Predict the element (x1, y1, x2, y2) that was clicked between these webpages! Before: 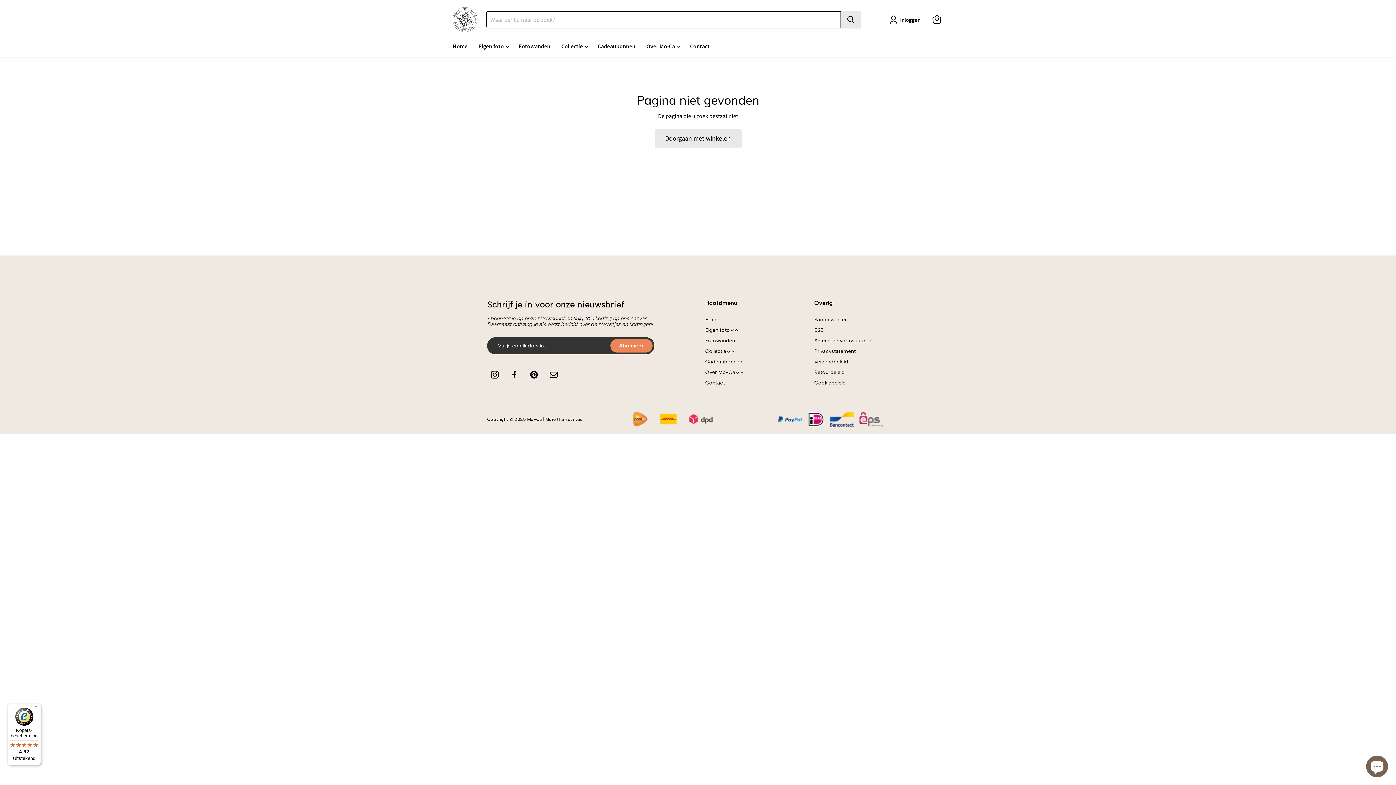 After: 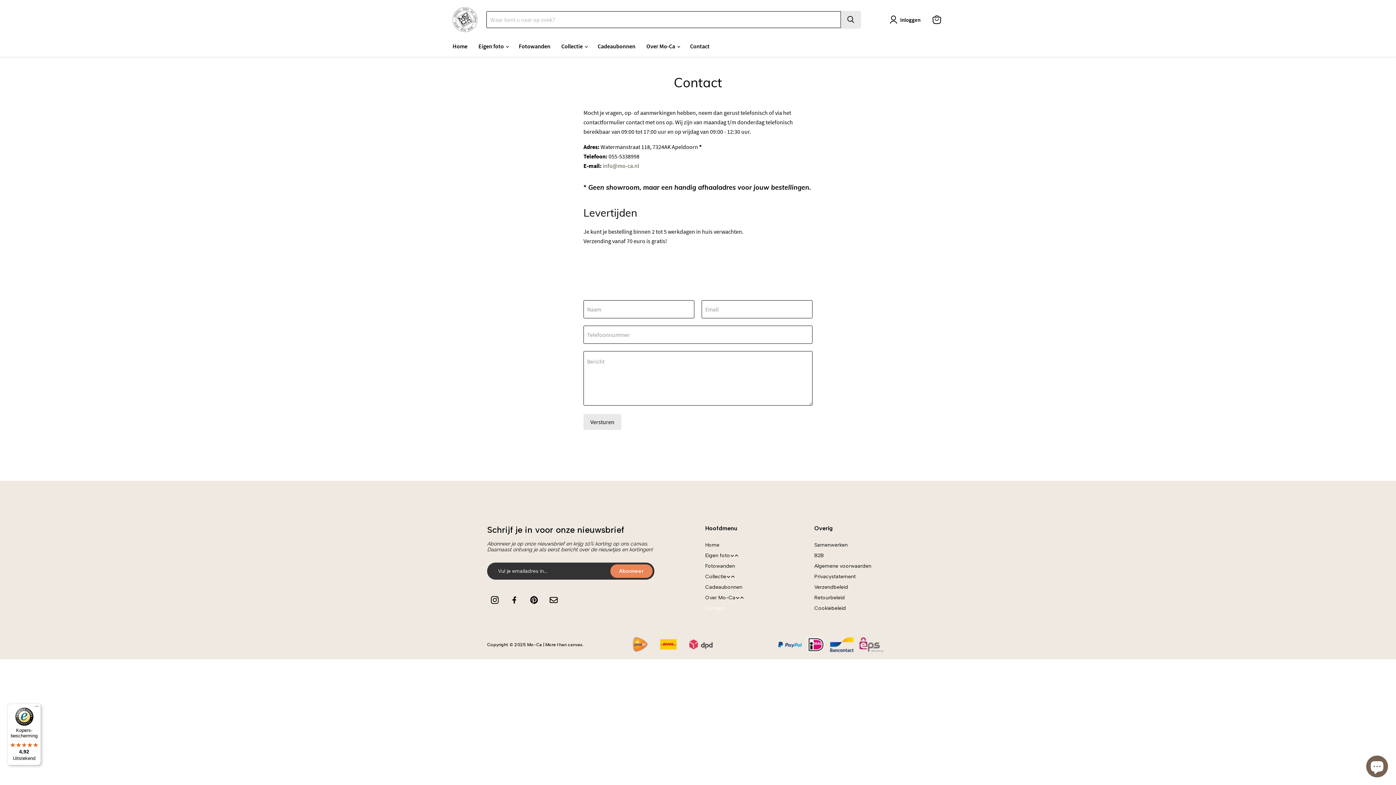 Action: bbox: (684, 38, 715, 53) label: Contact